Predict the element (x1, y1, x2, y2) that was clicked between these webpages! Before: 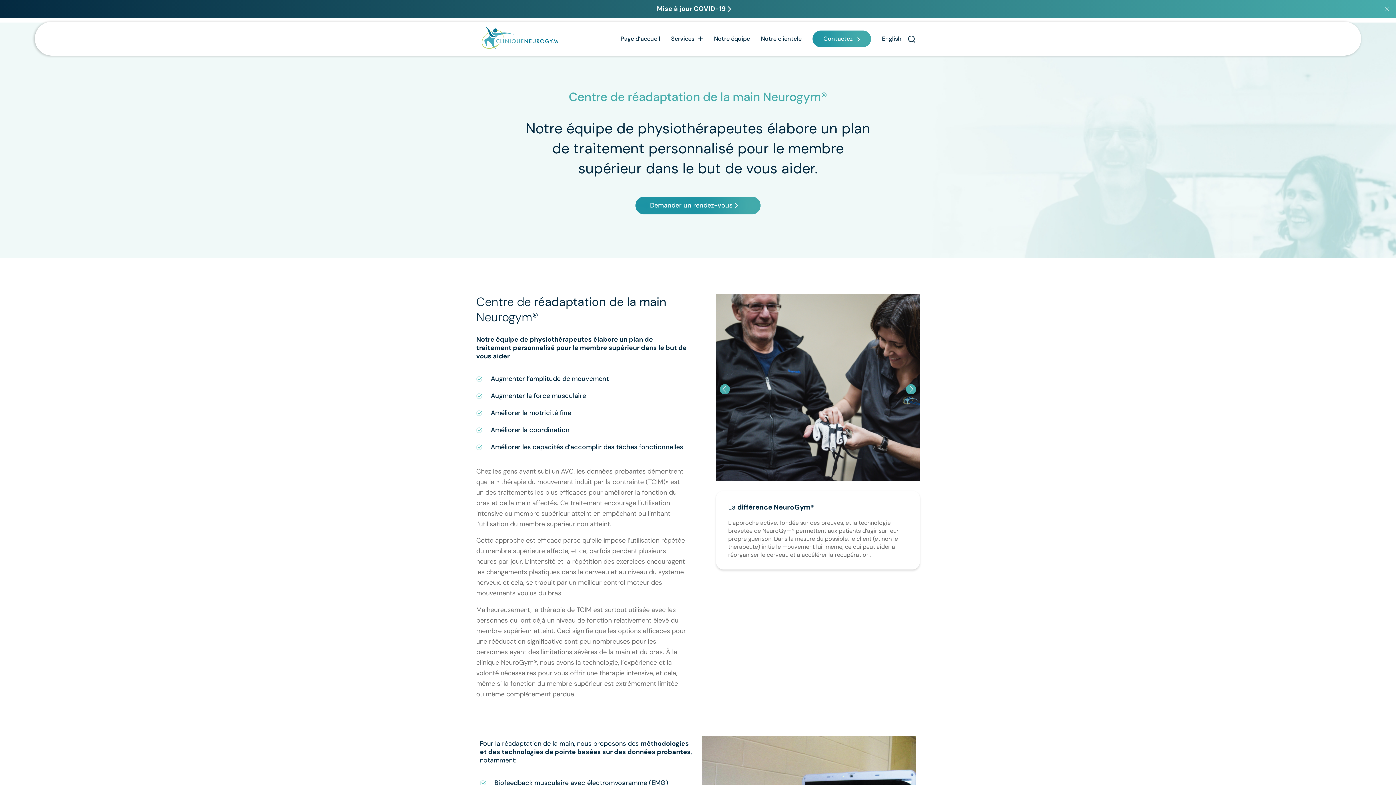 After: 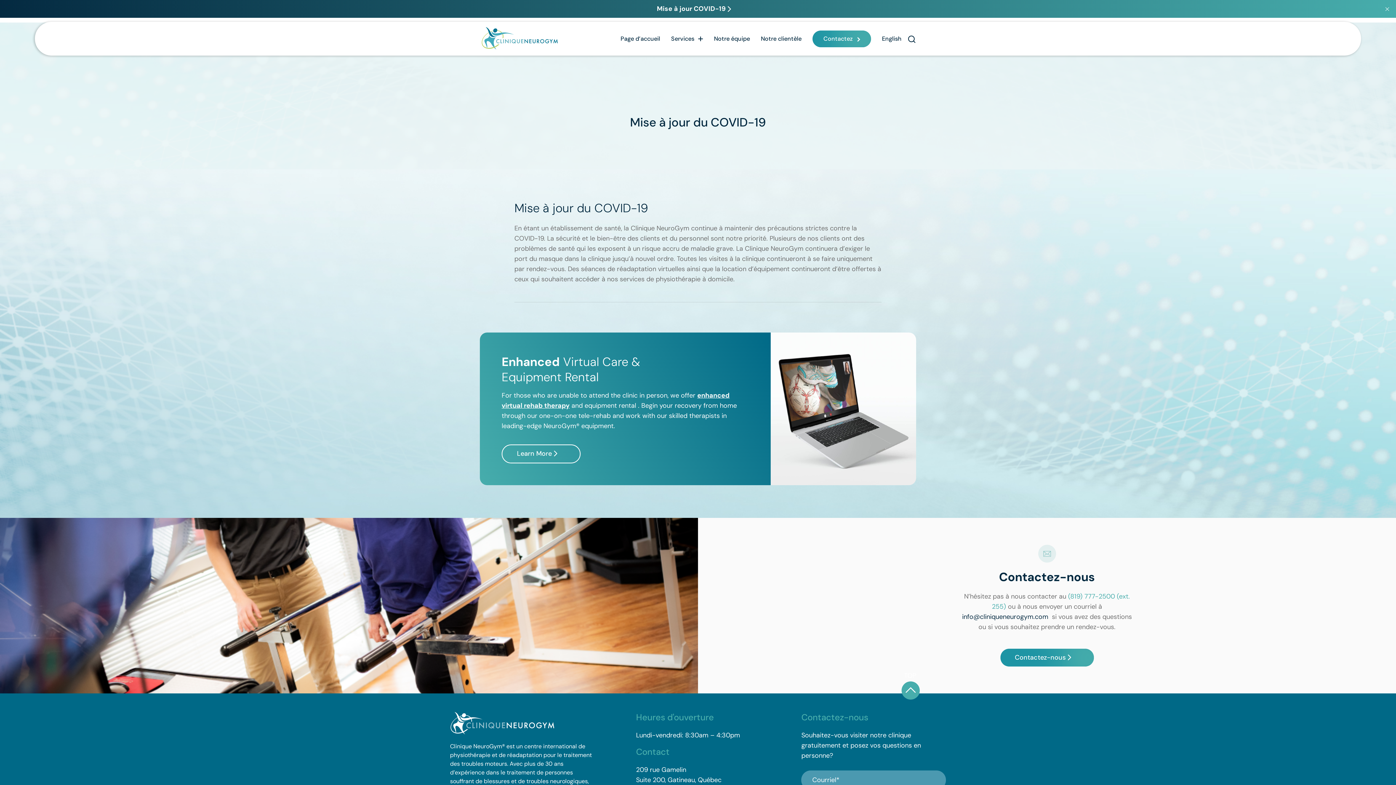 Action: bbox: (642, 0, 753, 17) label: Mise à jour COVID-19